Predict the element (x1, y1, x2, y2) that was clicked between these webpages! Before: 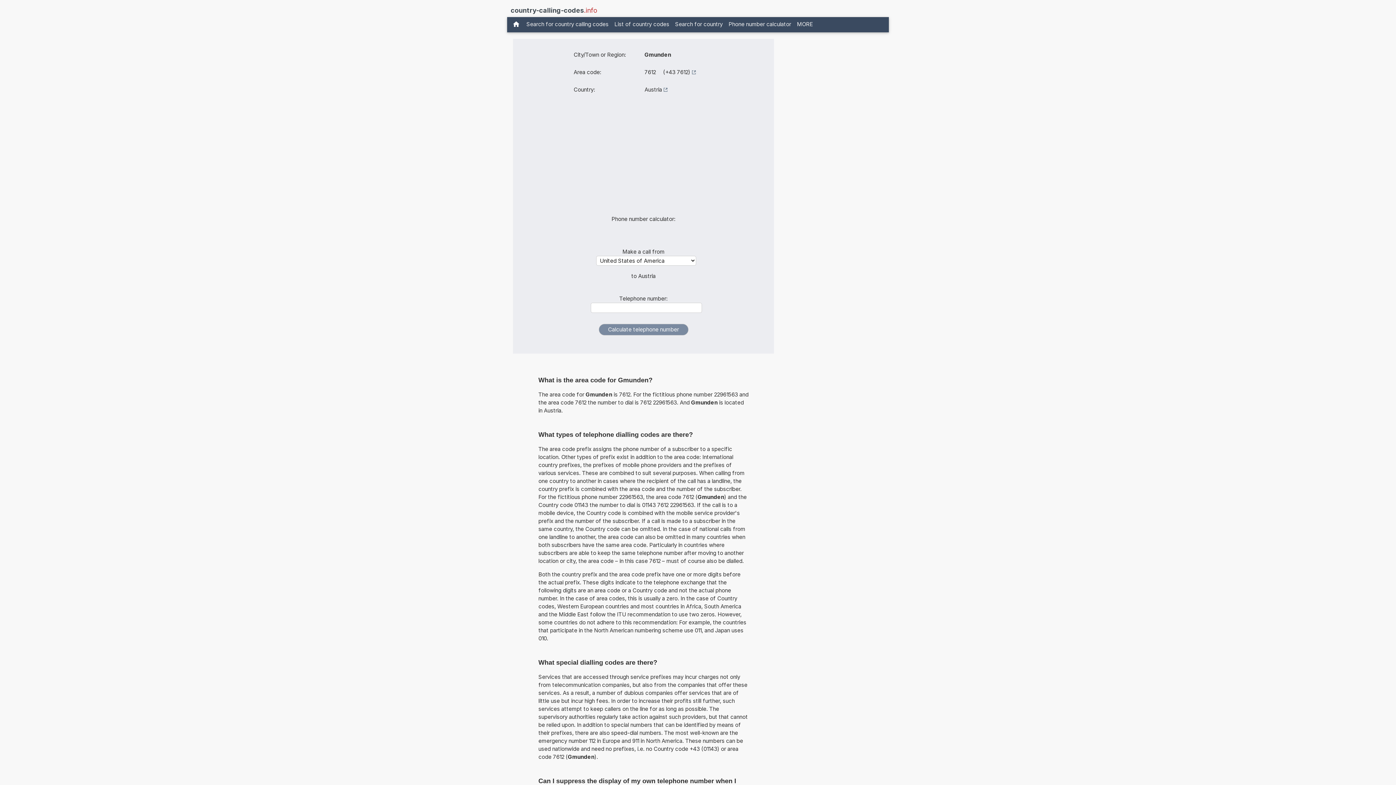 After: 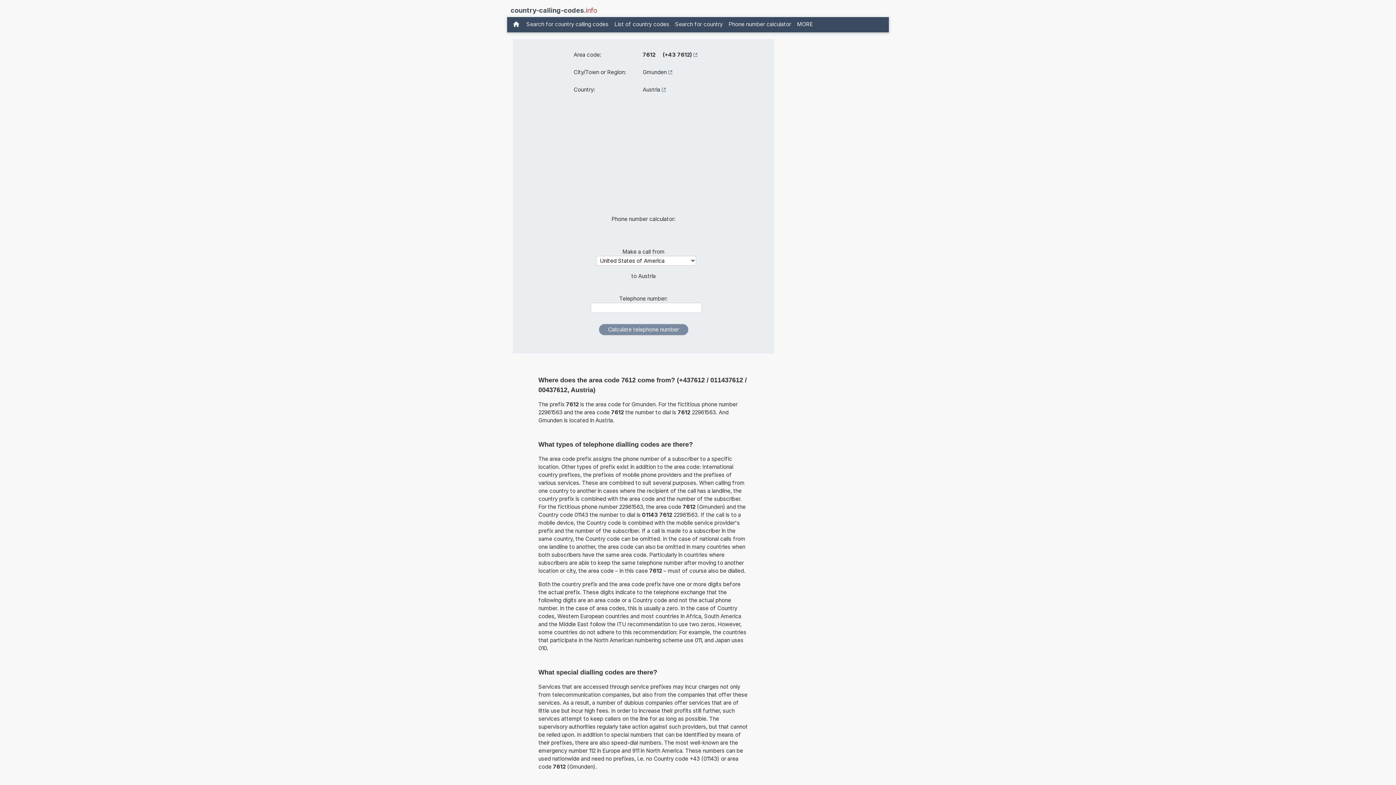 Action: label: 7612     (+43 7612) bbox: (644, 68, 696, 76)